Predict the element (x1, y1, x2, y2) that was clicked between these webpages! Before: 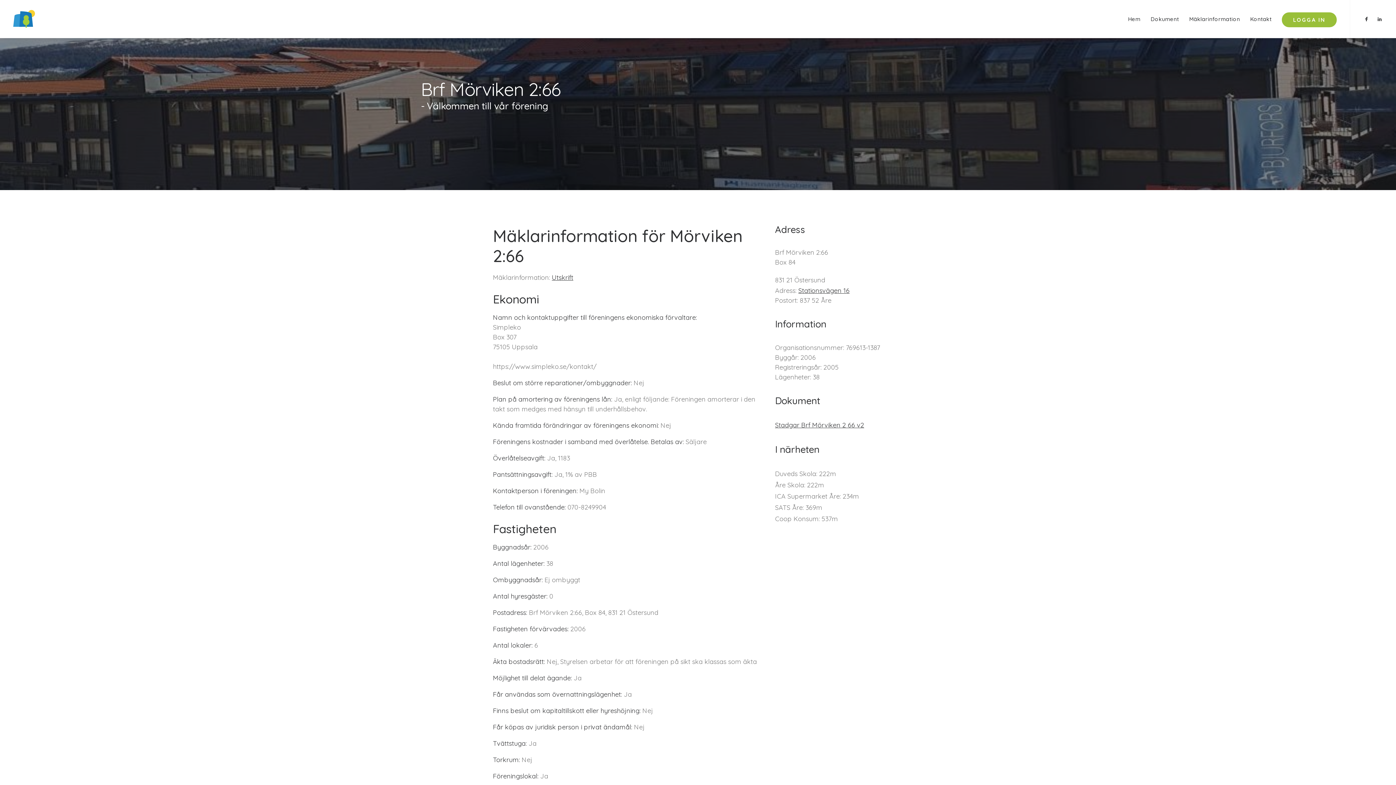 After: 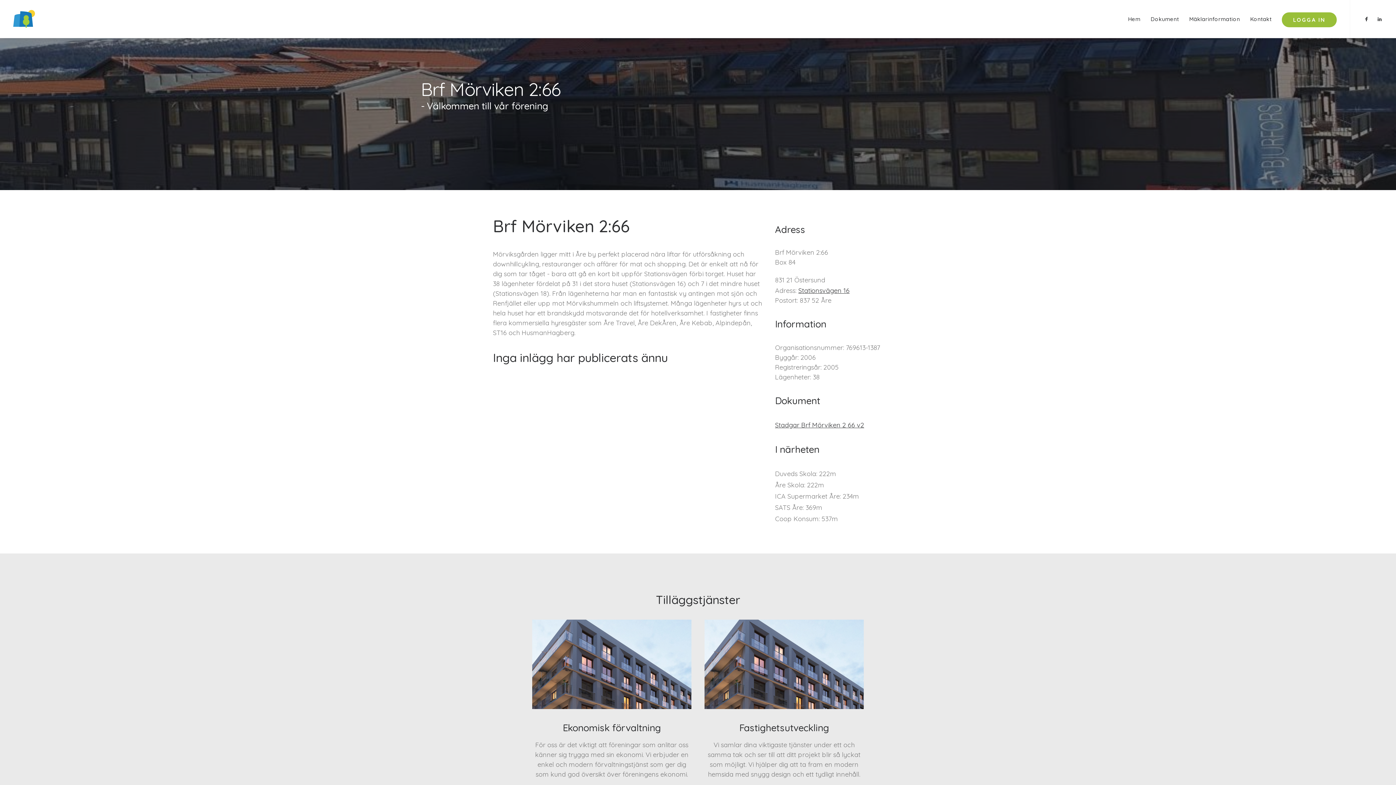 Action: label: Hem bbox: (1123, 0, 1145, 37)